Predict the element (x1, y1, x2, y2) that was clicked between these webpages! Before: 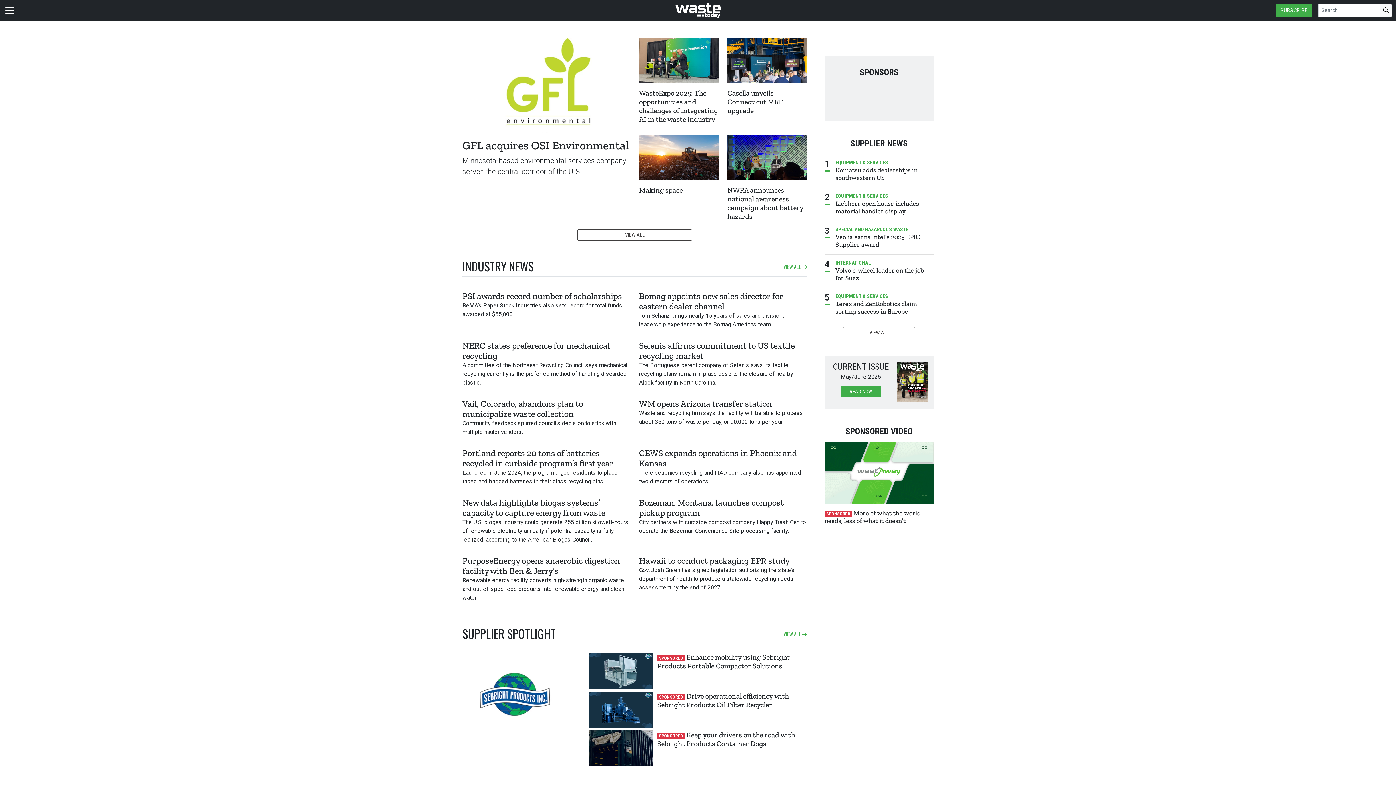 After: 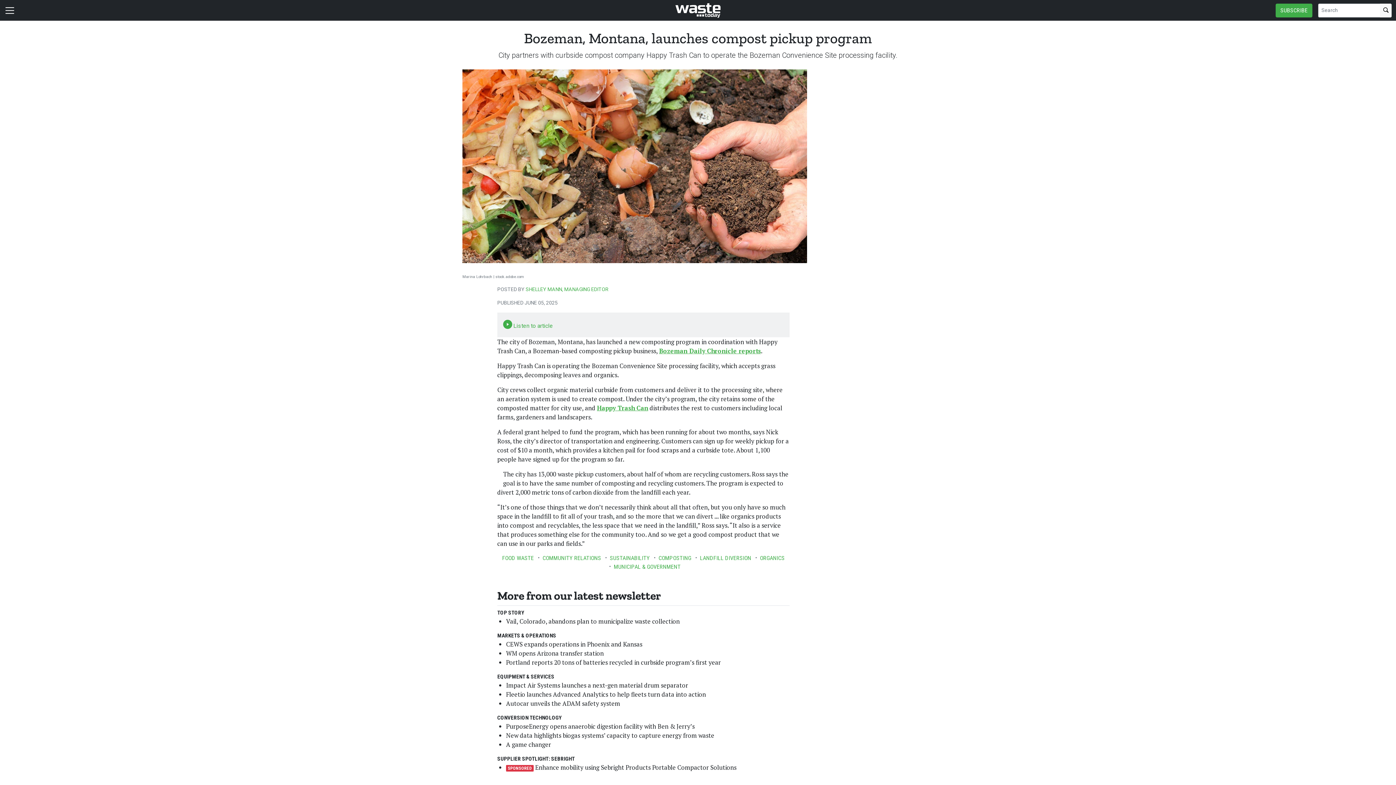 Action: label: Bozeman, Montana, launches compost pickup program bbox: (639, 497, 784, 518)